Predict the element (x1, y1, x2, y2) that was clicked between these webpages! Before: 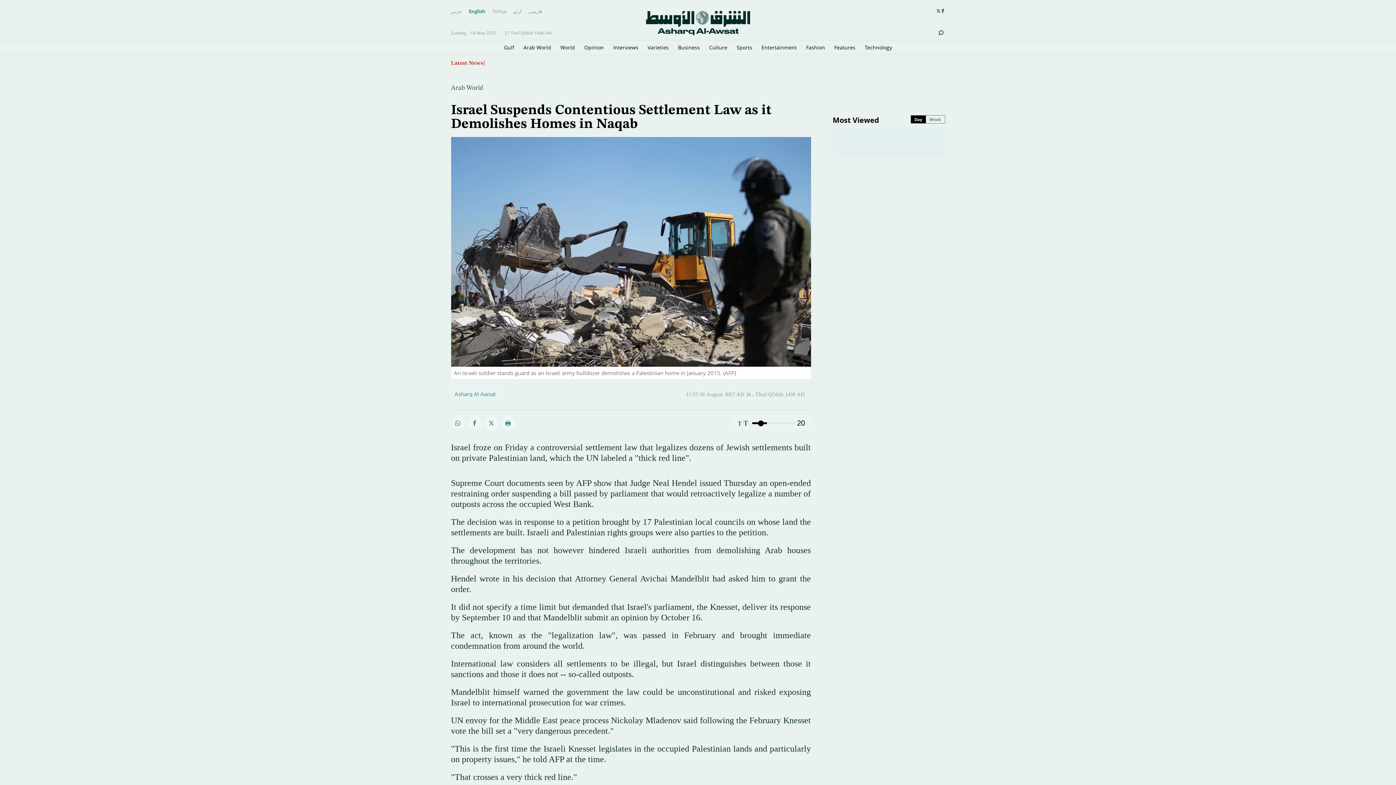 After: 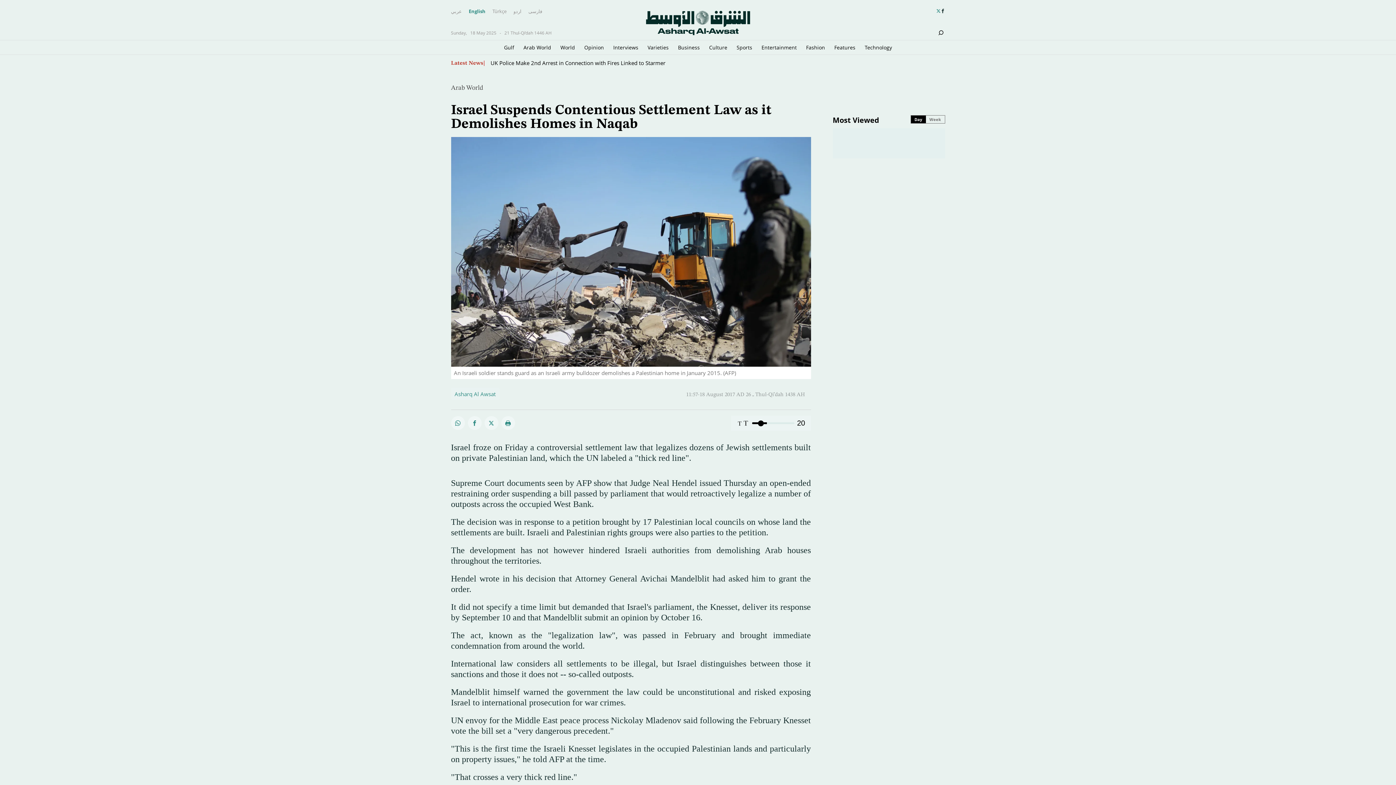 Action: bbox: (936, 8, 940, 13)